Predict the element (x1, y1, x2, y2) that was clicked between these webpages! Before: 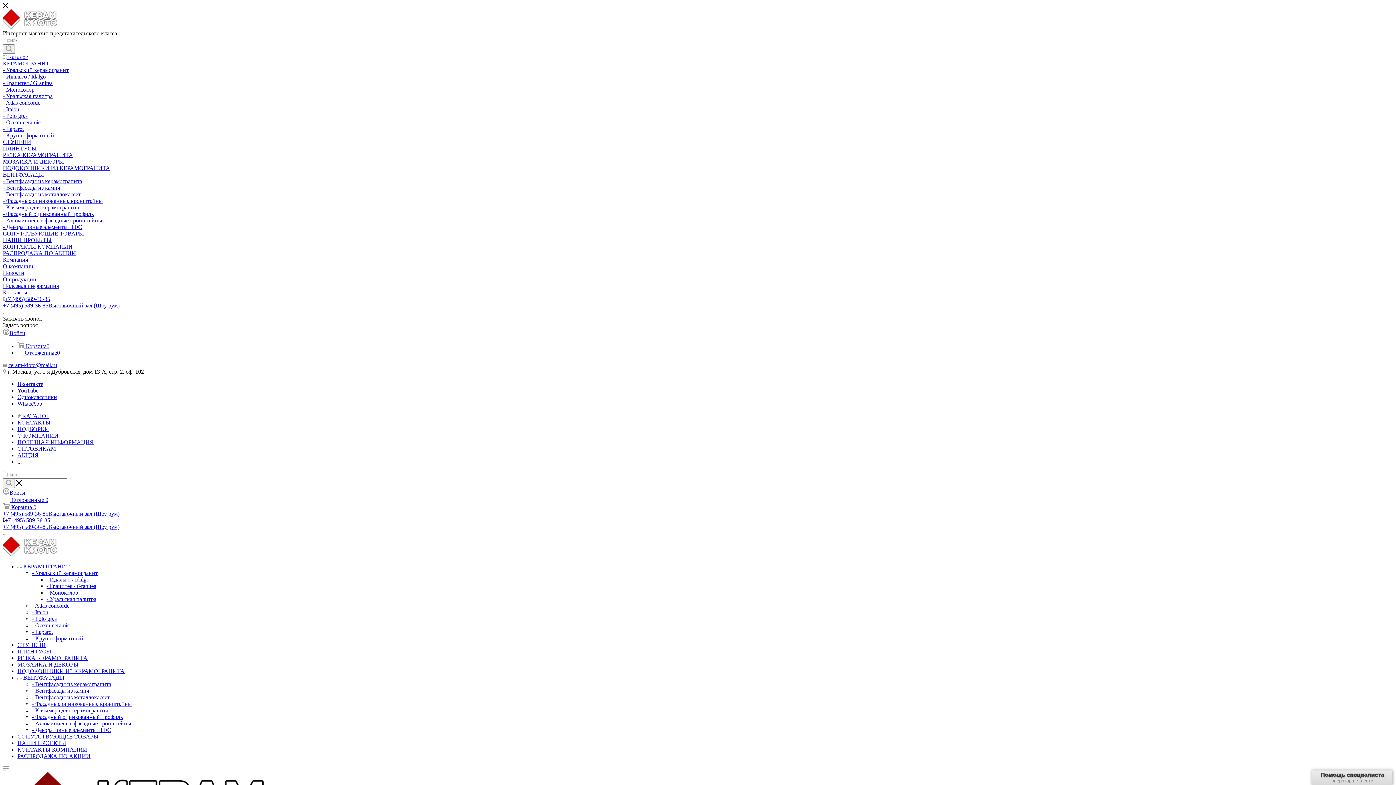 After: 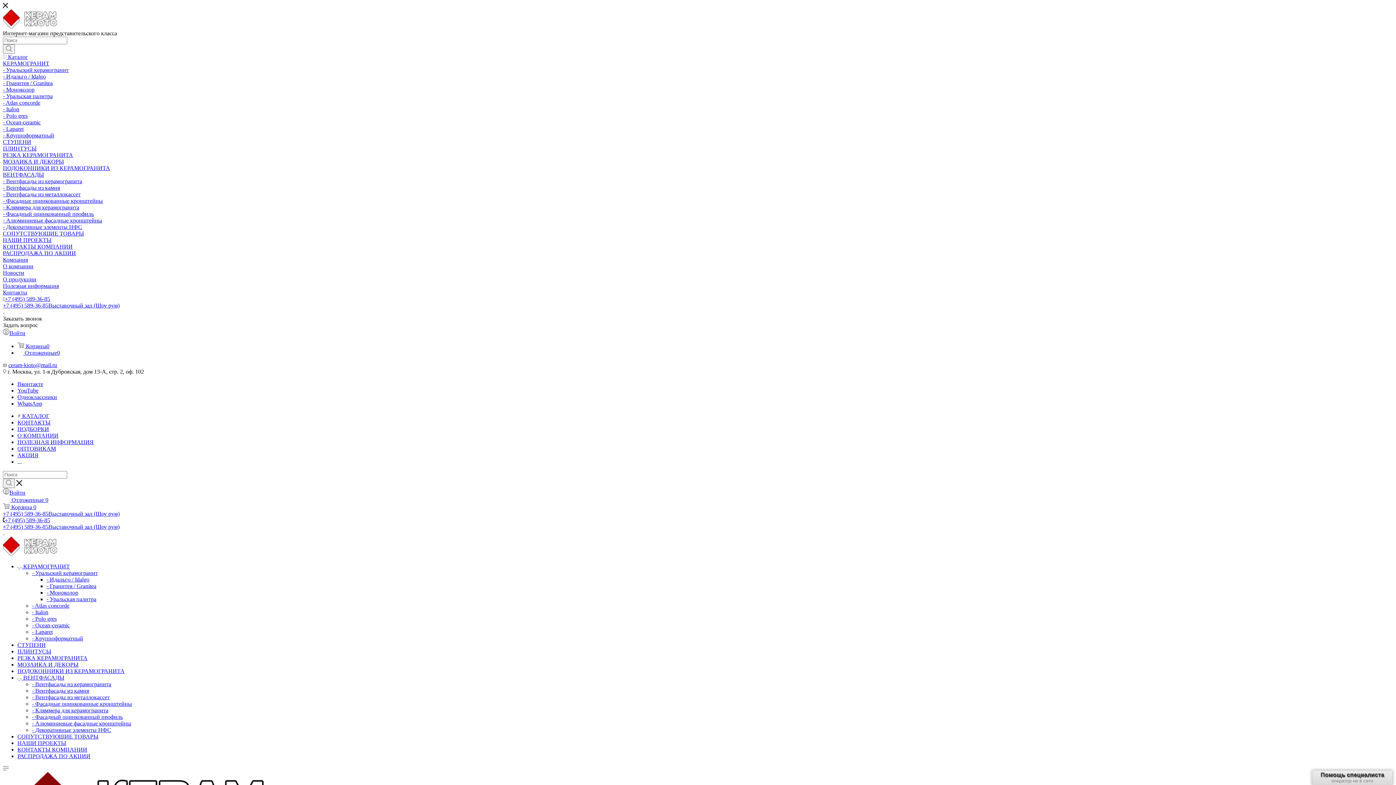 Action: bbox: (2, 250, 76, 256) label: РАСПРОДАЖА ПО АКЦИИ